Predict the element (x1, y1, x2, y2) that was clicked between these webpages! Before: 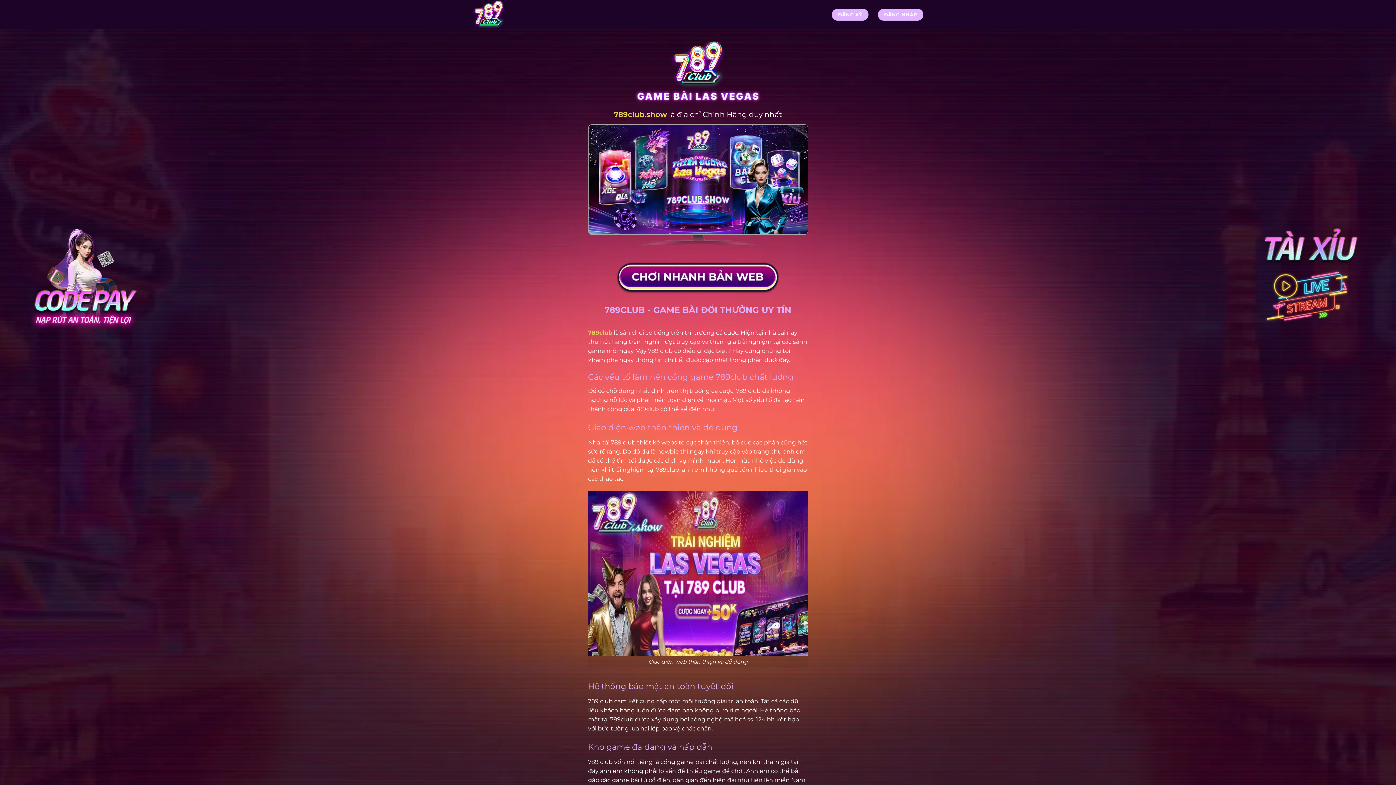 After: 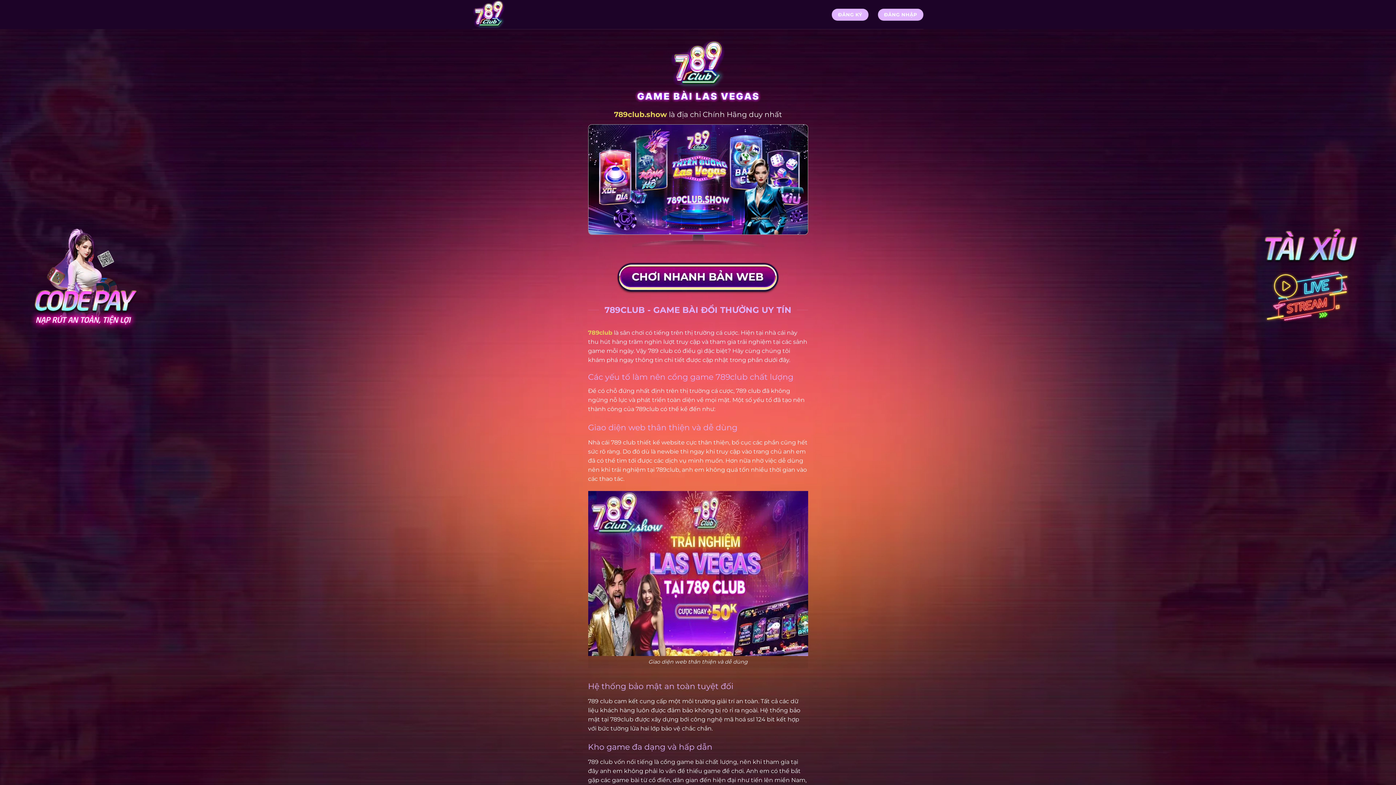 Action: bbox: (588, 329, 612, 336) label: 789club